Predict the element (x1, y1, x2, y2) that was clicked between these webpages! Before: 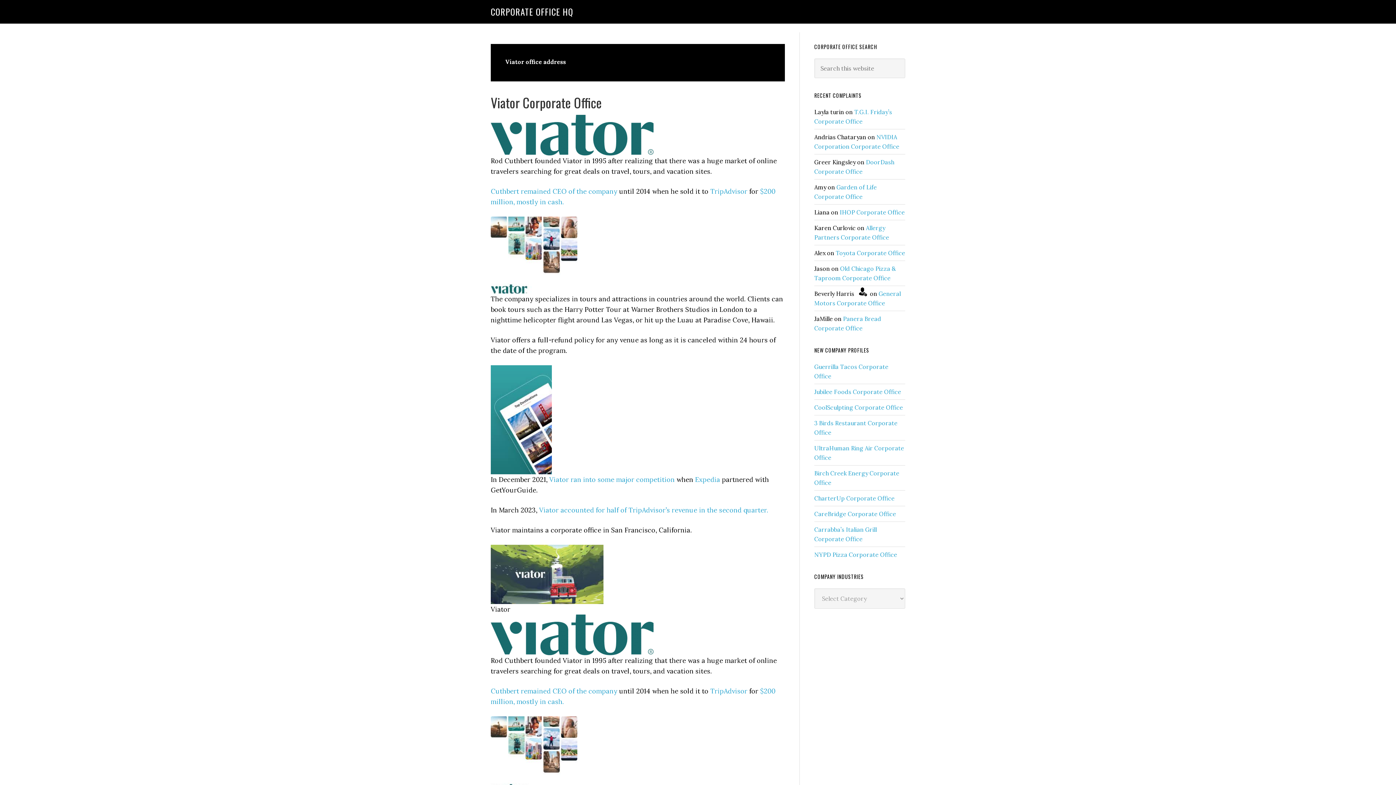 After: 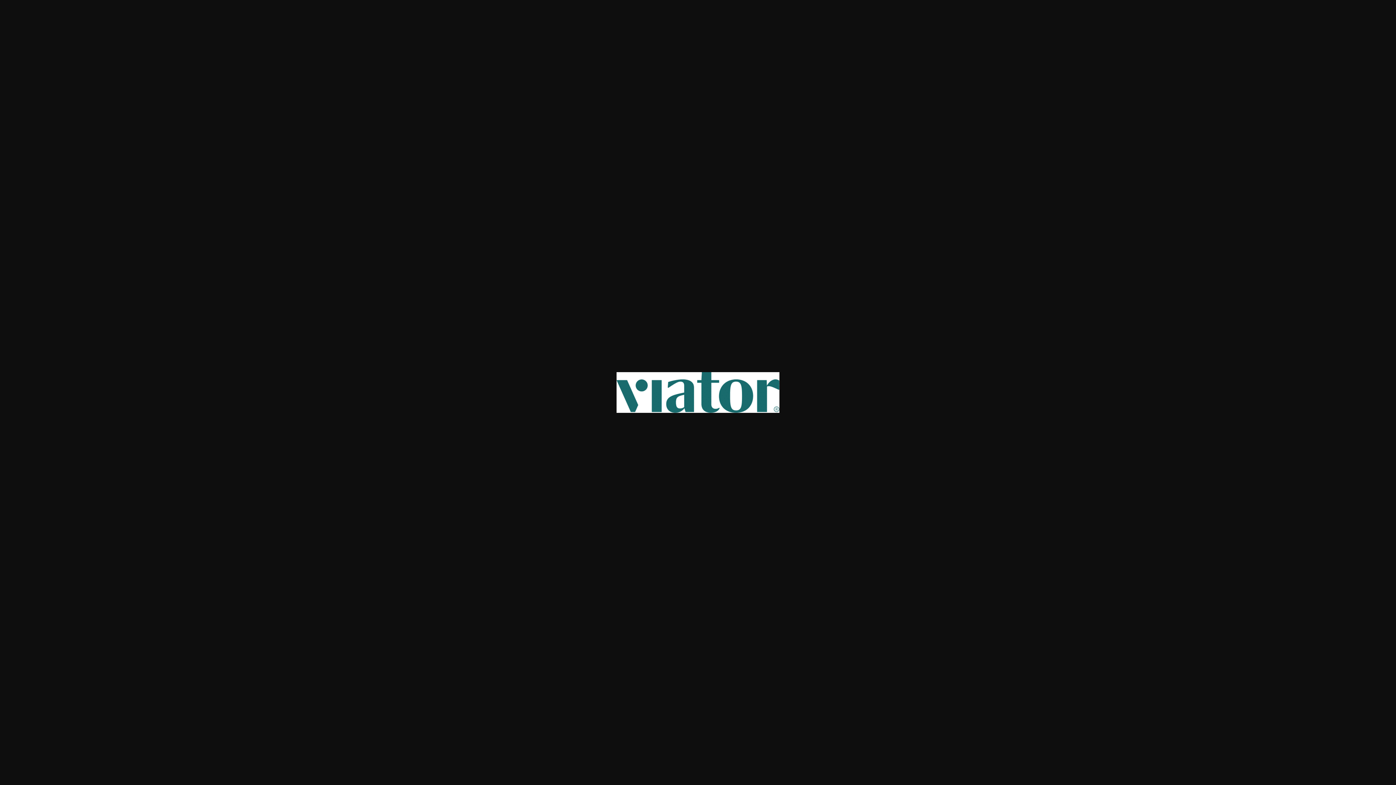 Action: bbox: (490, 646, 653, 654)